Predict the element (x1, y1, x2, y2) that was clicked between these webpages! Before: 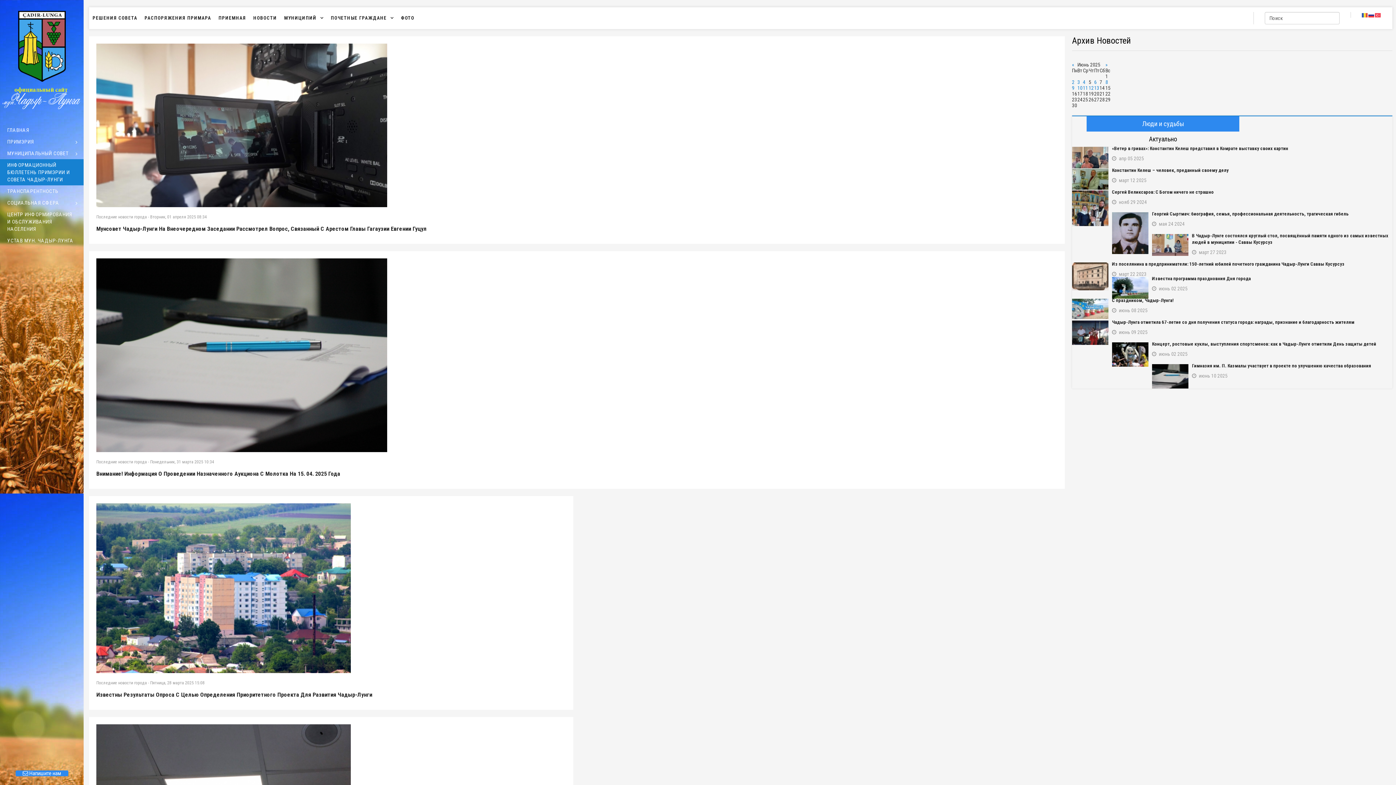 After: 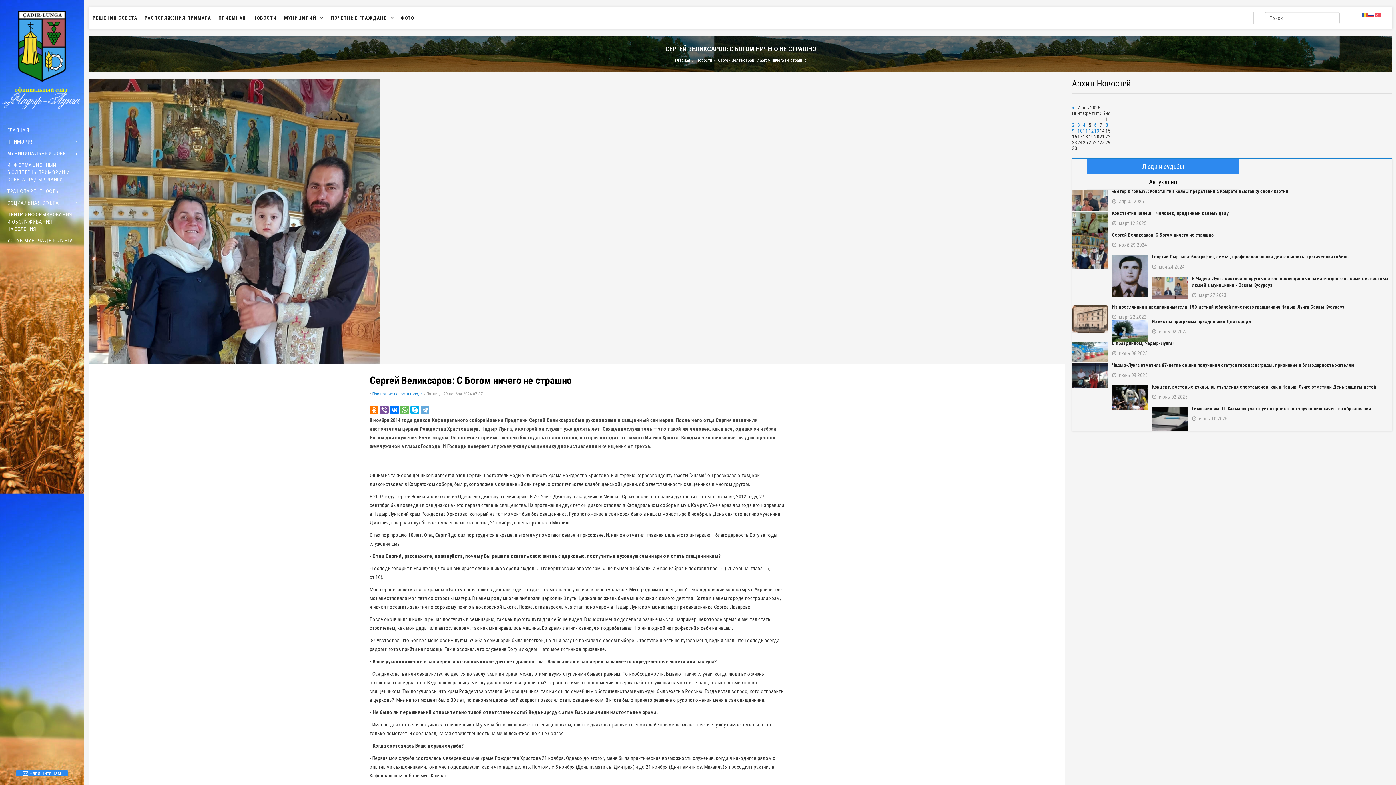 Action: bbox: (1072, 190, 1108, 226)